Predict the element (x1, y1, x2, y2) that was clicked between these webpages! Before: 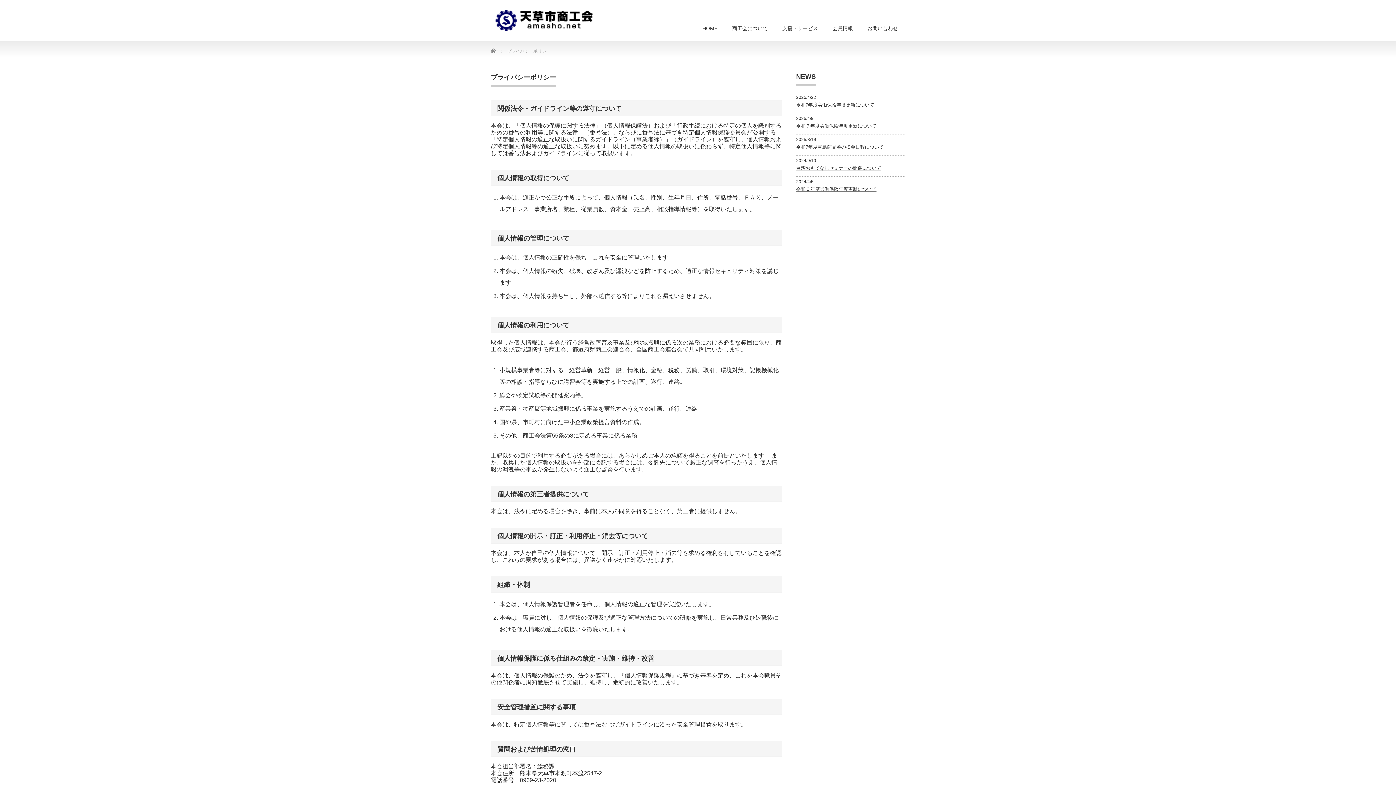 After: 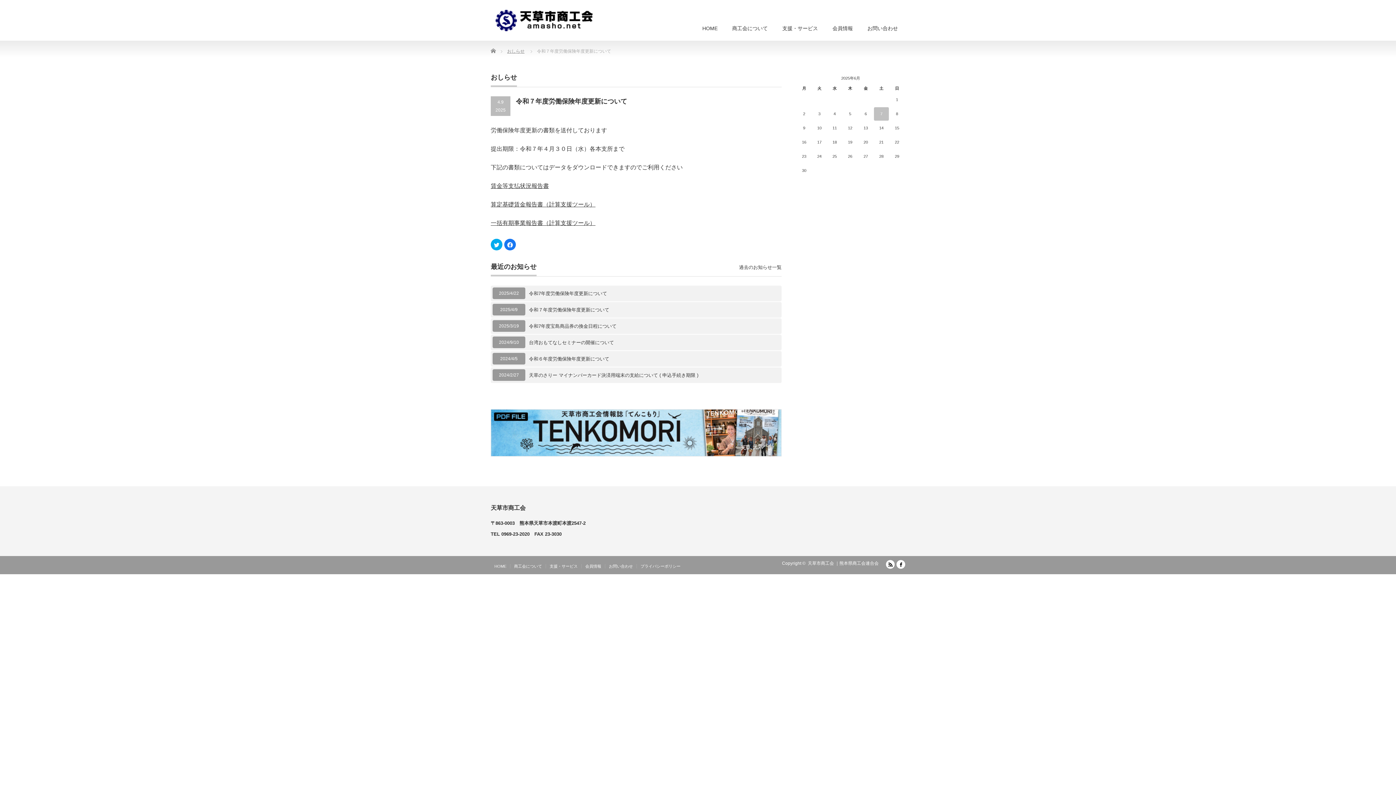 Action: bbox: (796, 123, 876, 128) label: 令和７年度労働保険年度更新について